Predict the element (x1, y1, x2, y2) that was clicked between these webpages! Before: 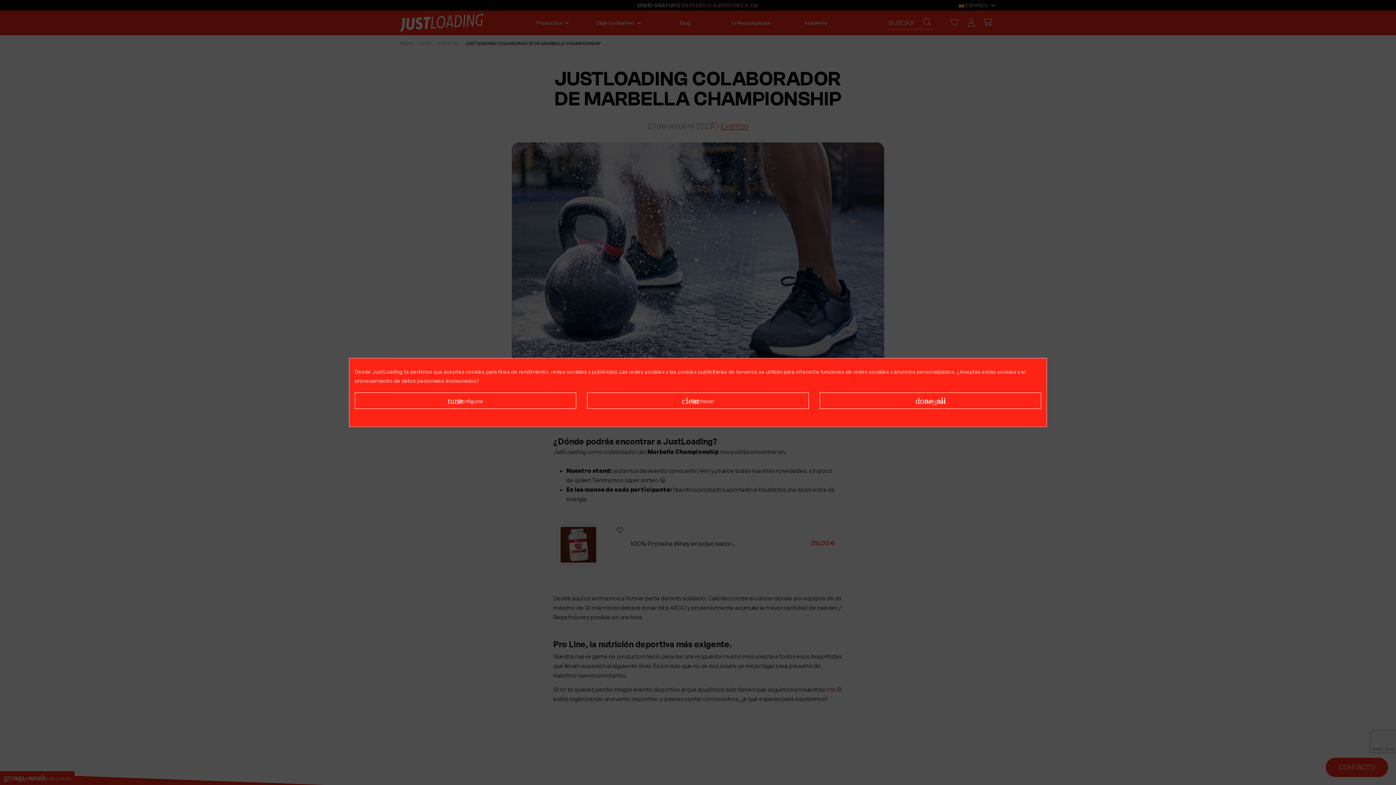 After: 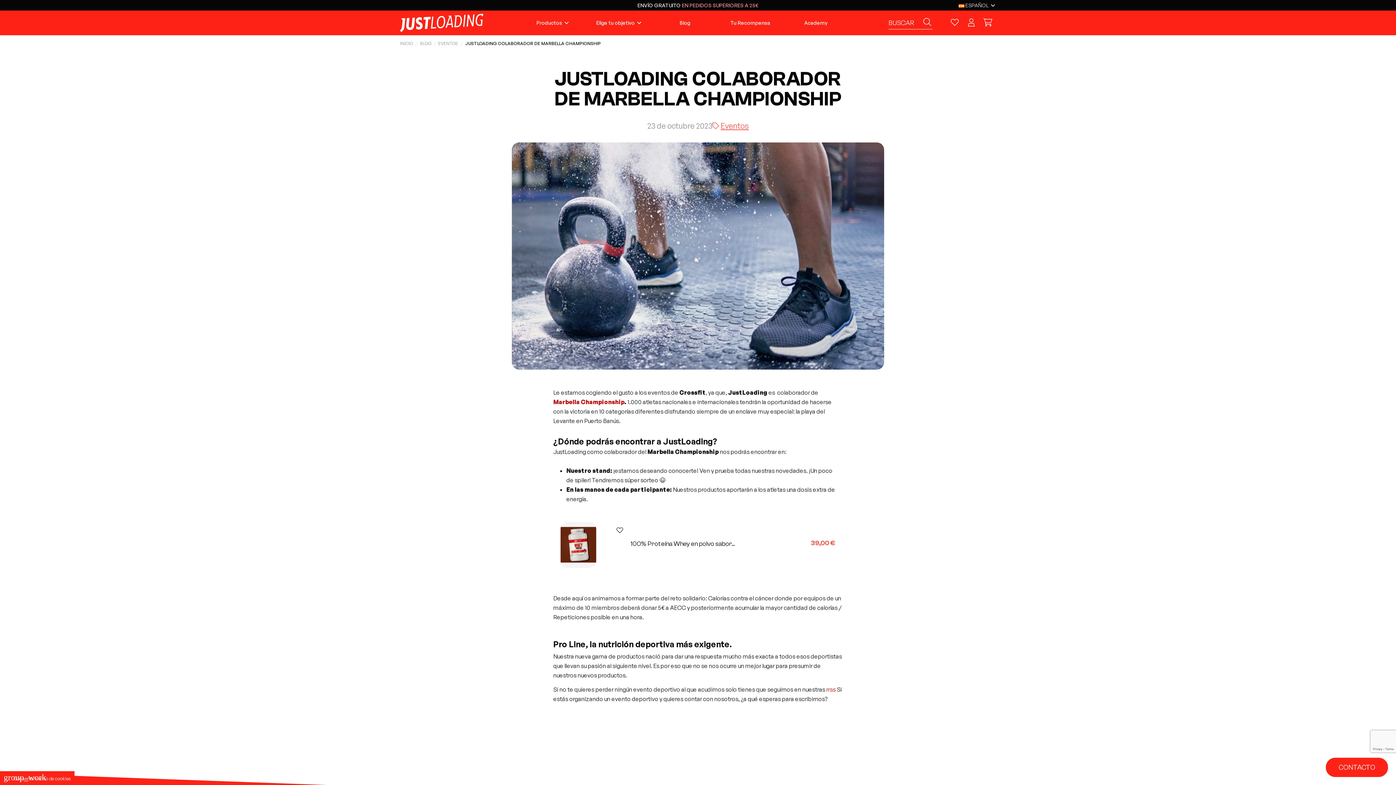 Action: bbox: (587, 392, 808, 409) label: clear Rechazar